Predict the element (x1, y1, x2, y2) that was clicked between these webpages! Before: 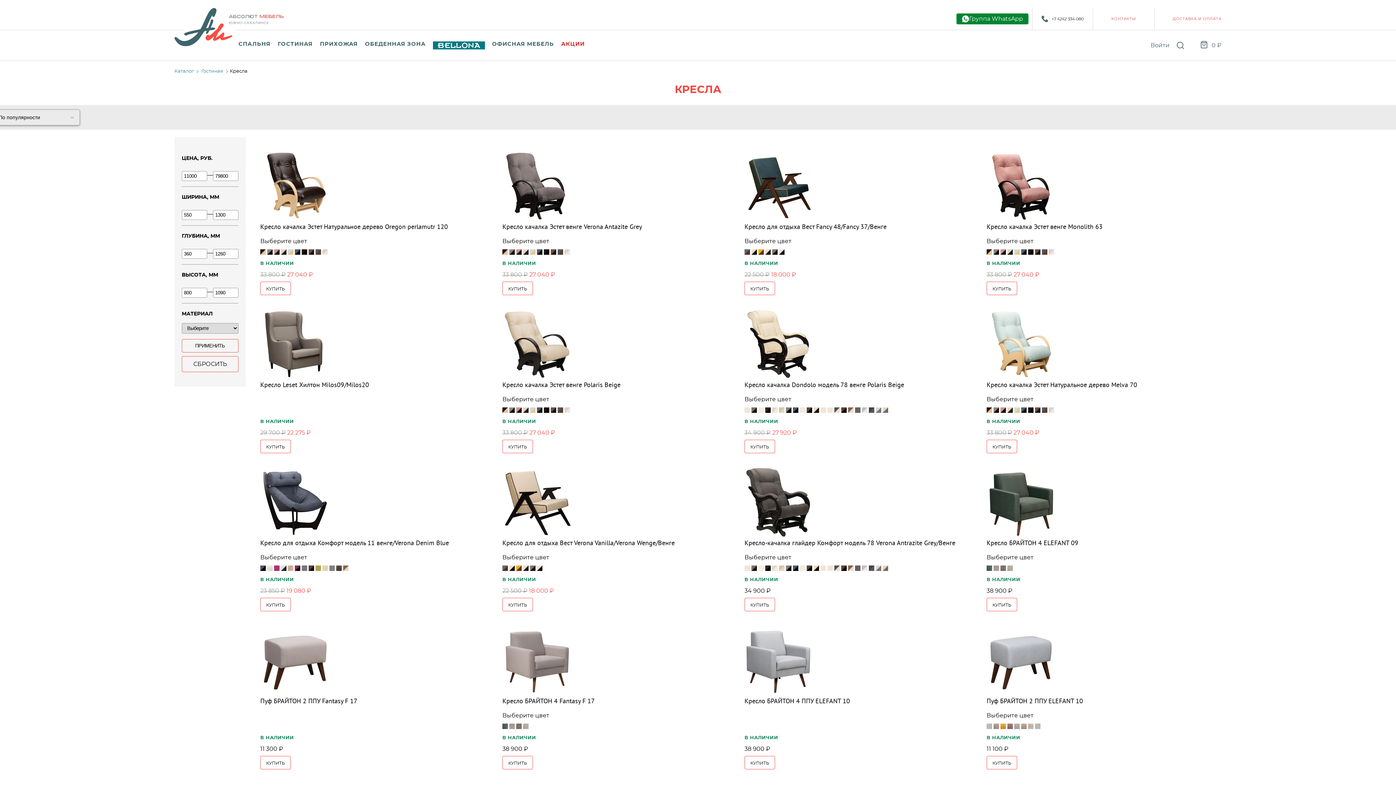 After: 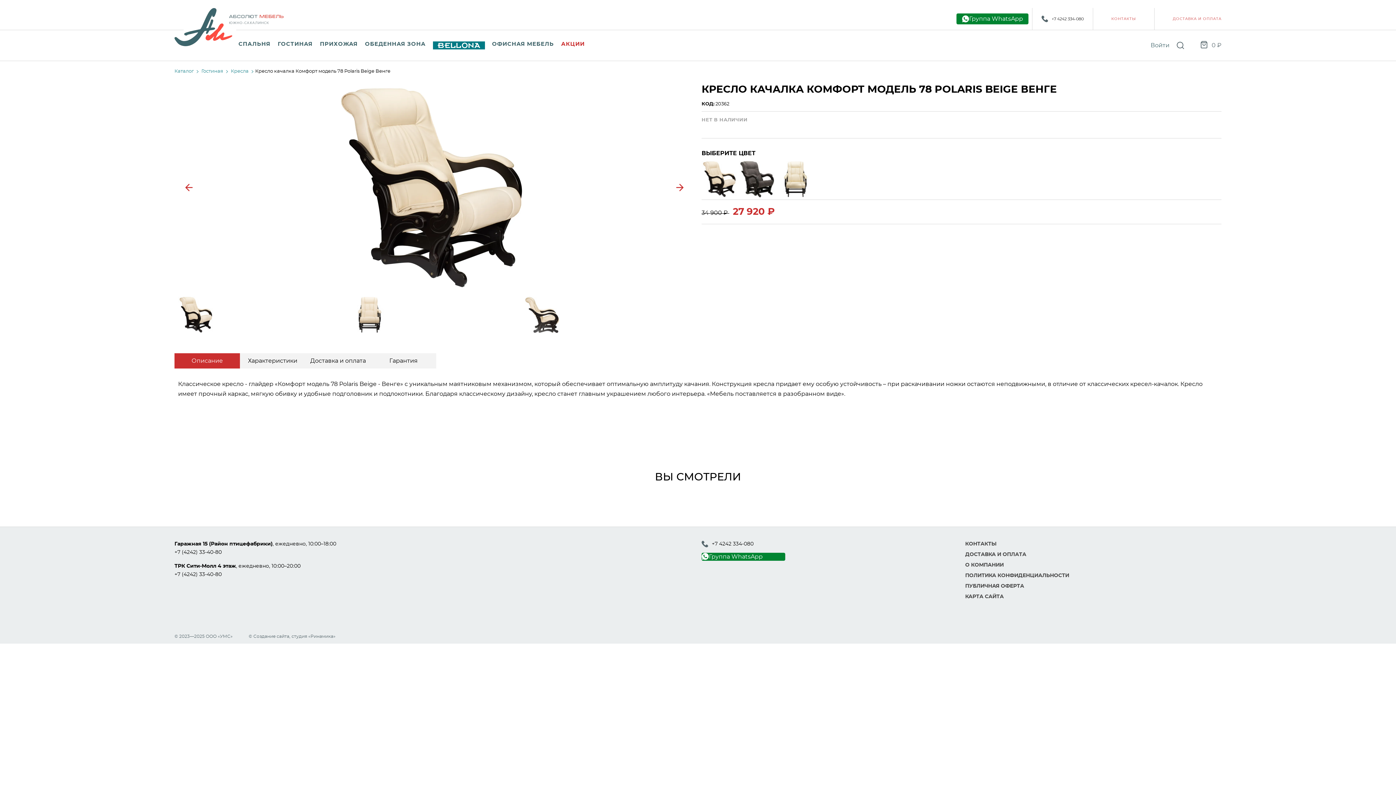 Action: bbox: (827, 566, 833, 572)